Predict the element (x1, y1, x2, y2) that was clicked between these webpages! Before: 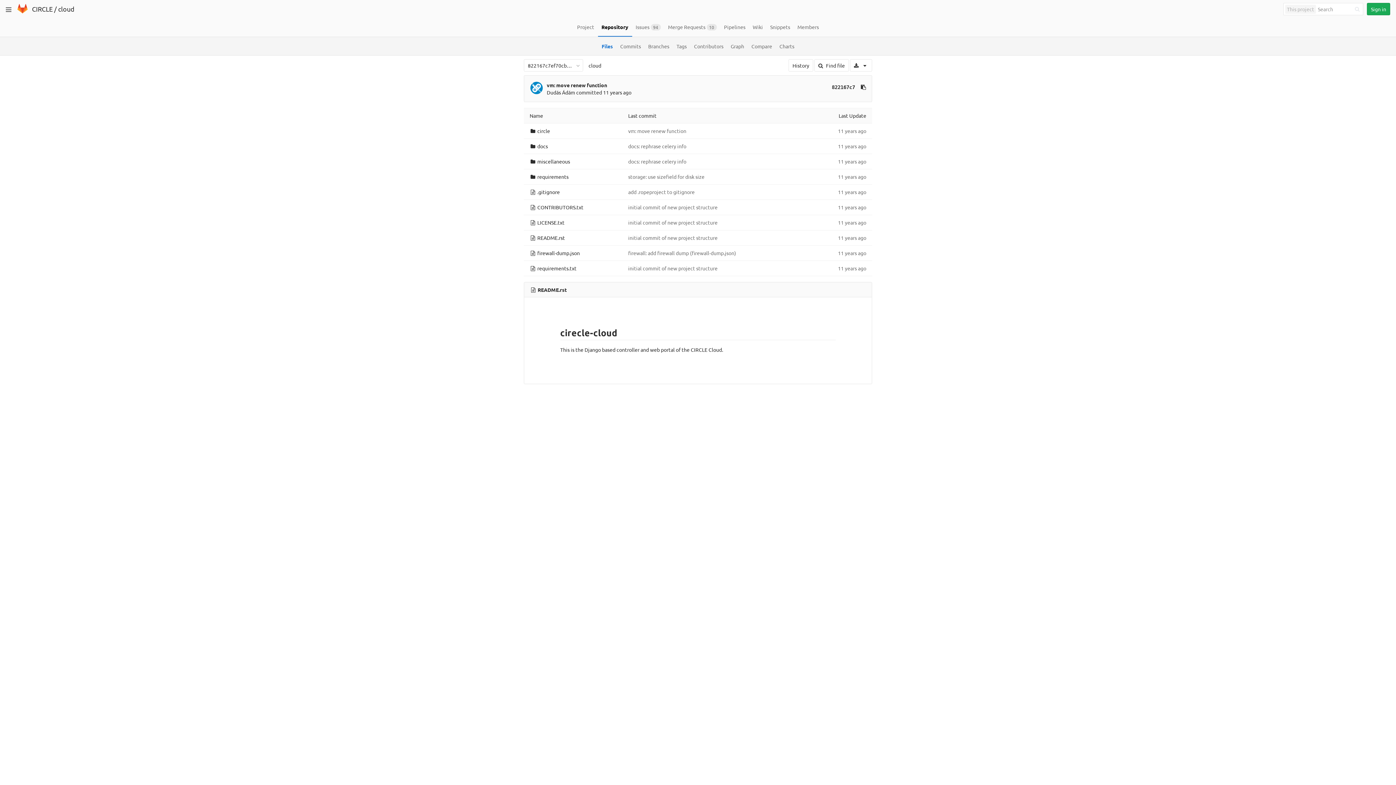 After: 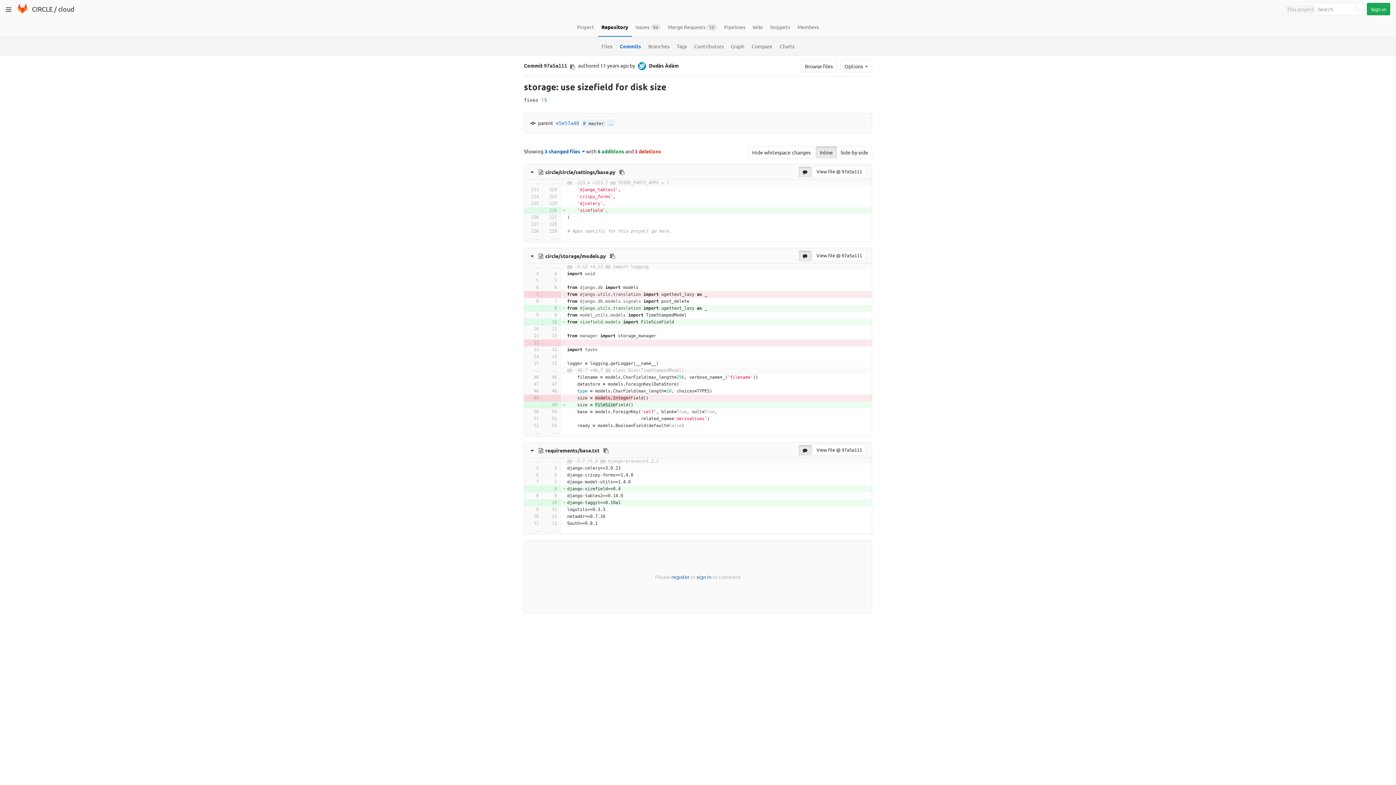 Action: label: storage: use sizefield for disk size bbox: (628, 173, 704, 180)